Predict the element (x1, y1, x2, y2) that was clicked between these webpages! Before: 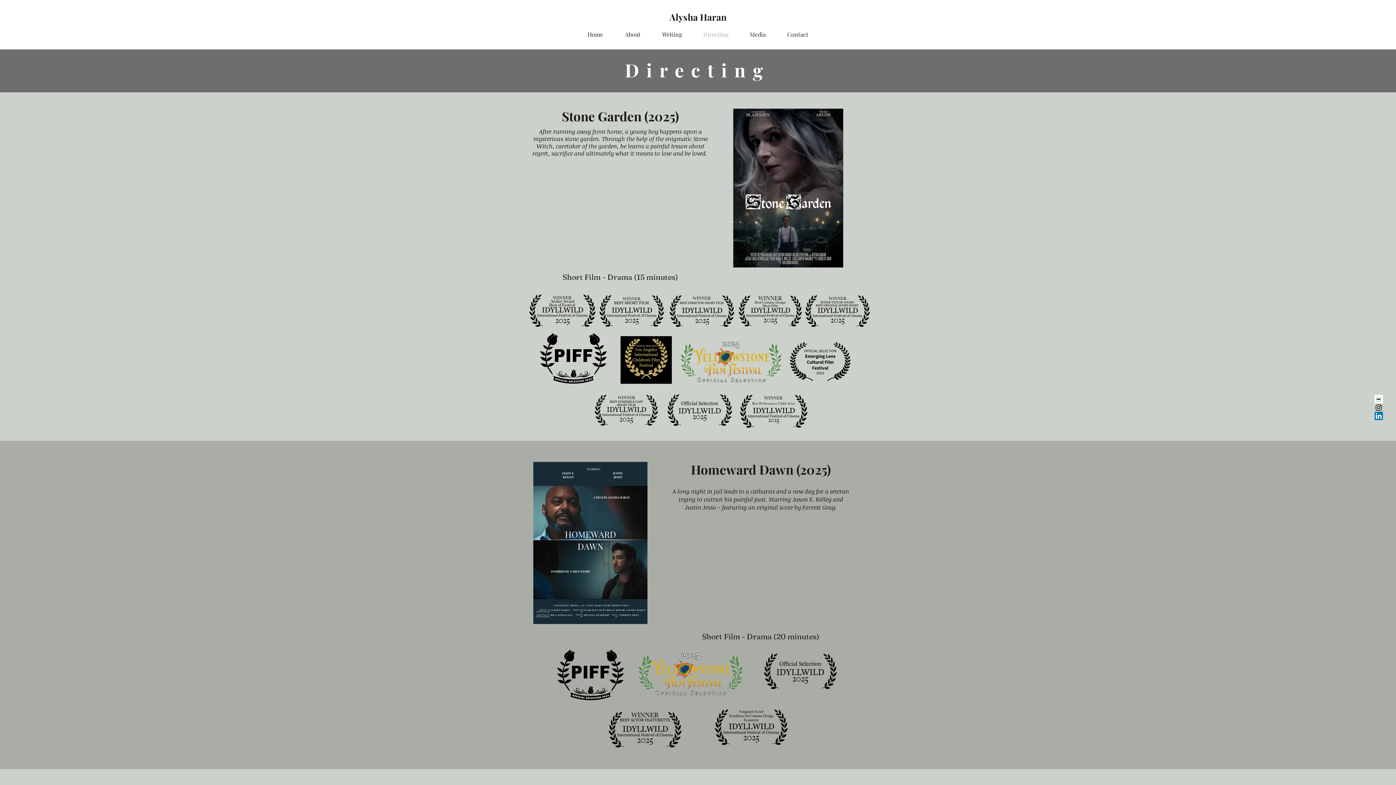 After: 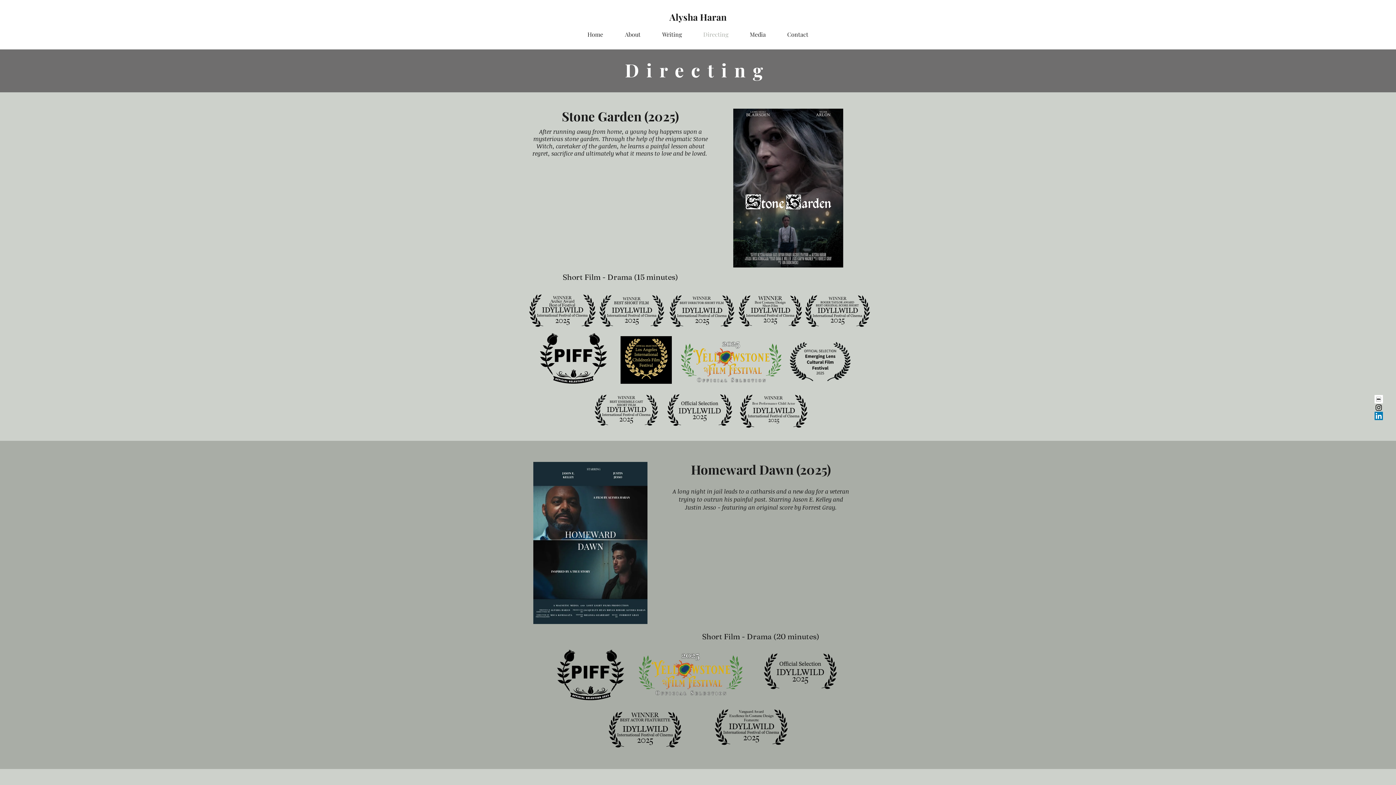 Action: bbox: (692, 28, 739, 40) label: Directing